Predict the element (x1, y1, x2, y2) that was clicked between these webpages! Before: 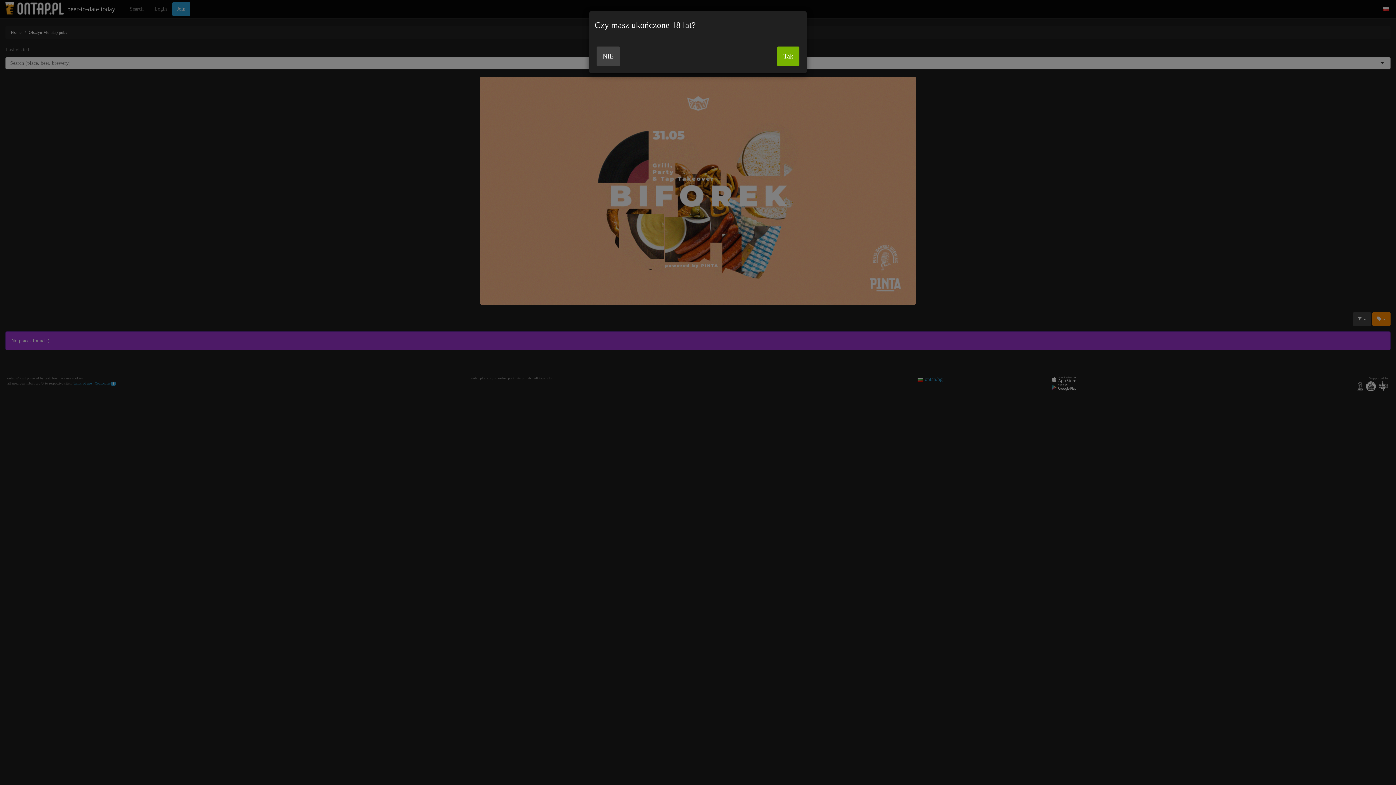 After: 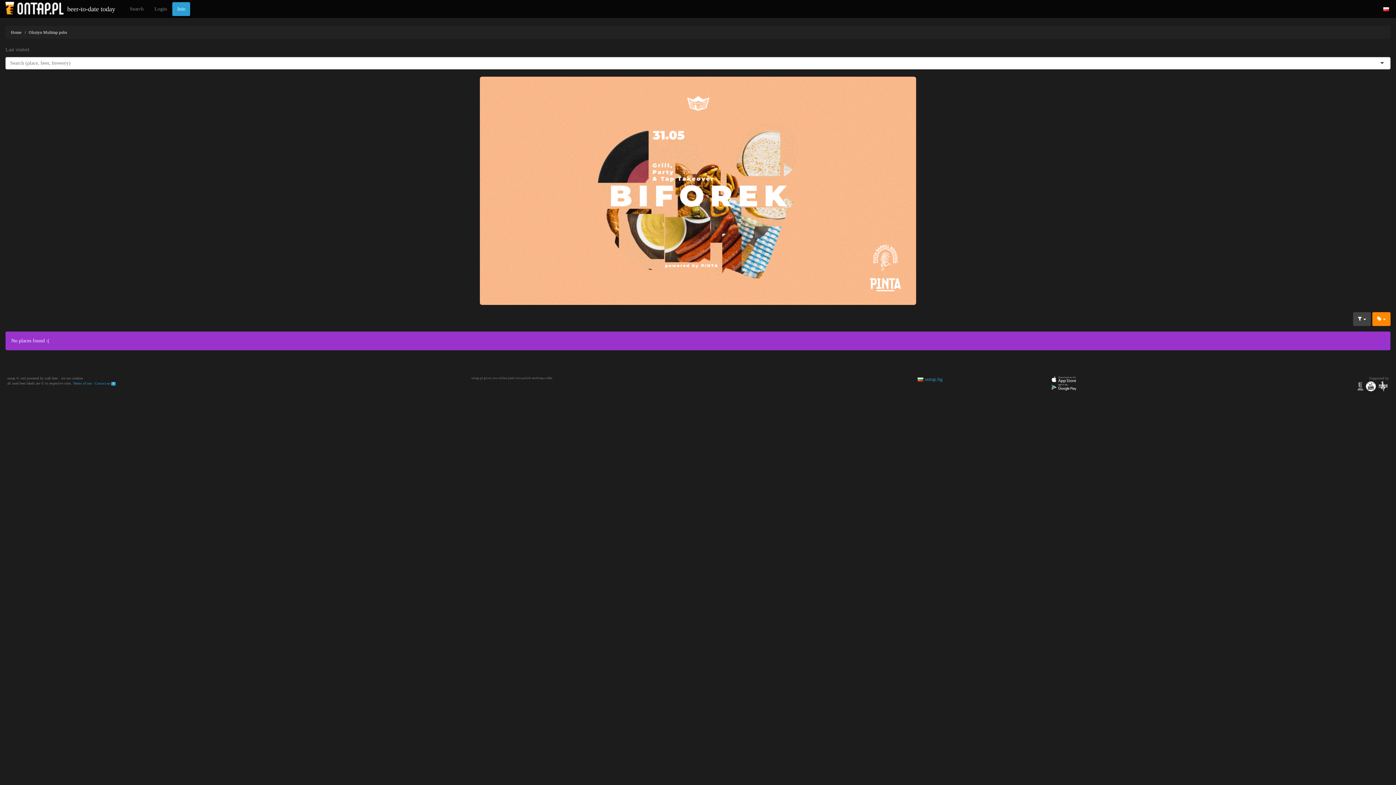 Action: bbox: (777, 46, 799, 66) label: Tak